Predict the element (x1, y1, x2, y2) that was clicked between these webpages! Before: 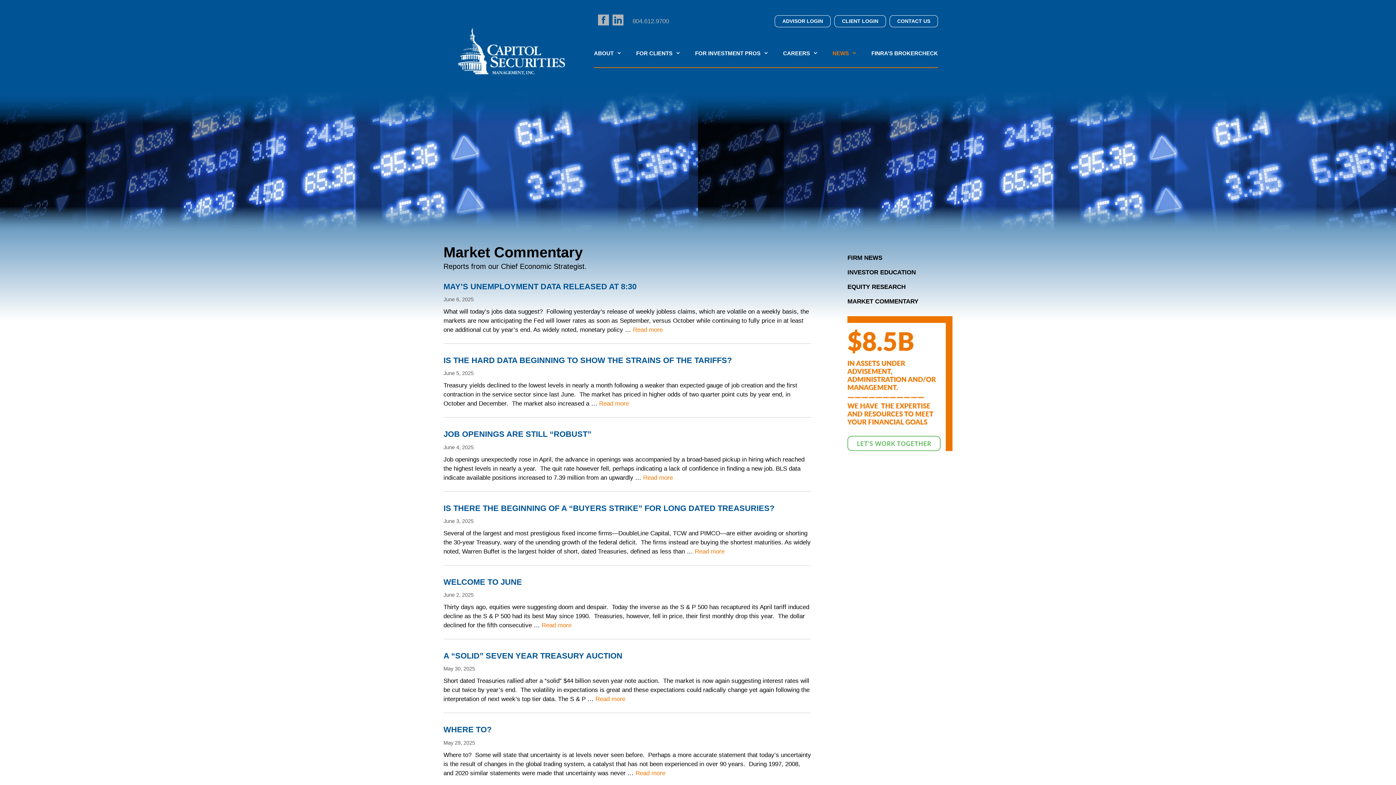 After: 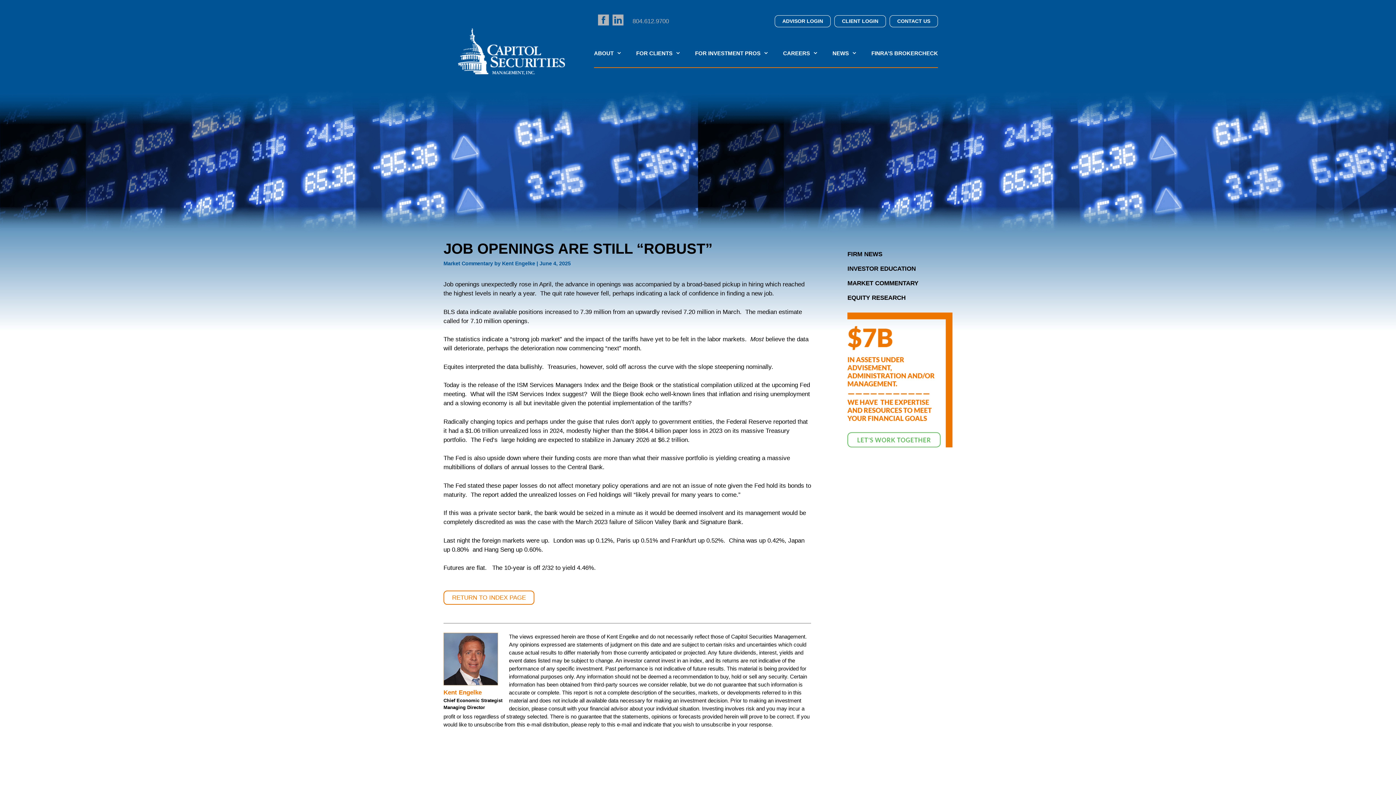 Action: label: Read more about JOB OPENINGS ARE STILL “ROBUST” bbox: (643, 474, 673, 481)